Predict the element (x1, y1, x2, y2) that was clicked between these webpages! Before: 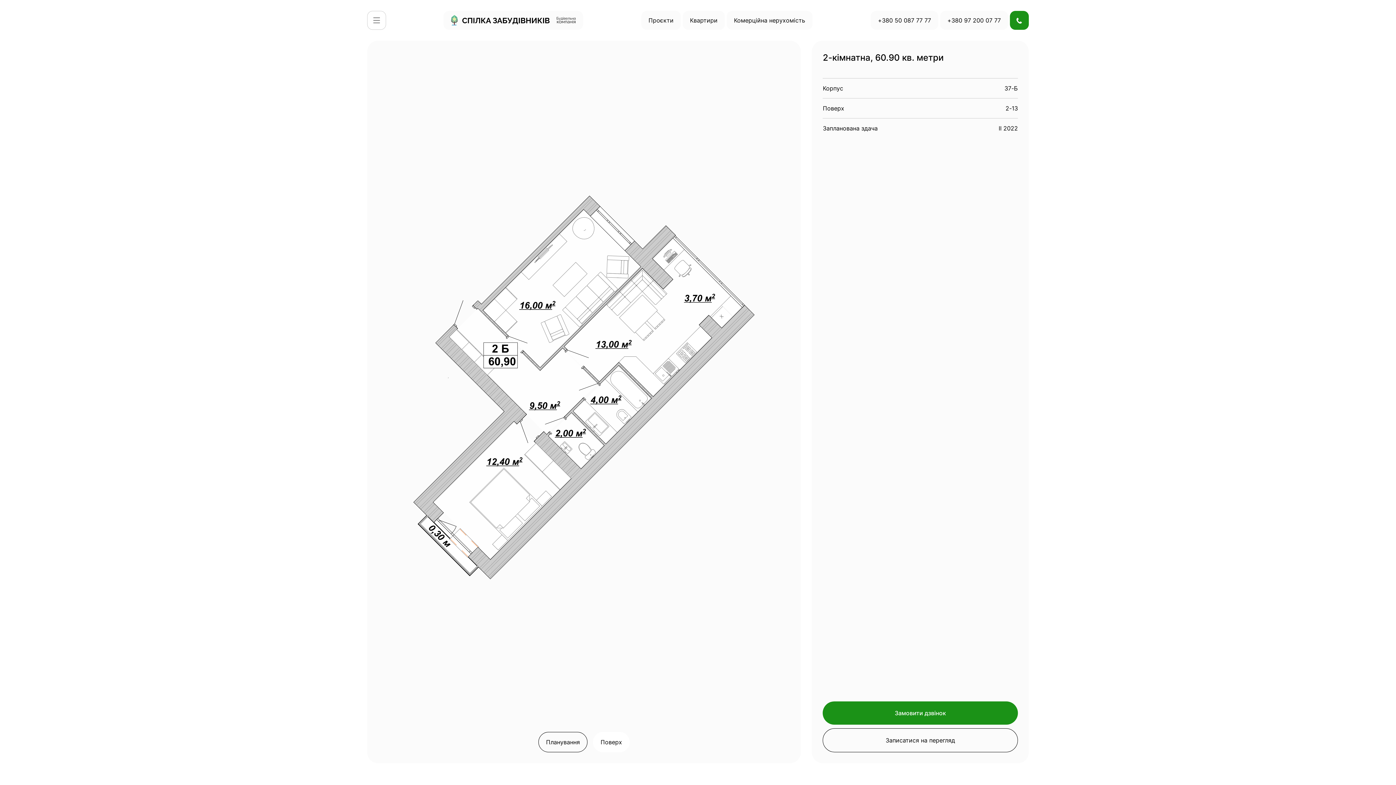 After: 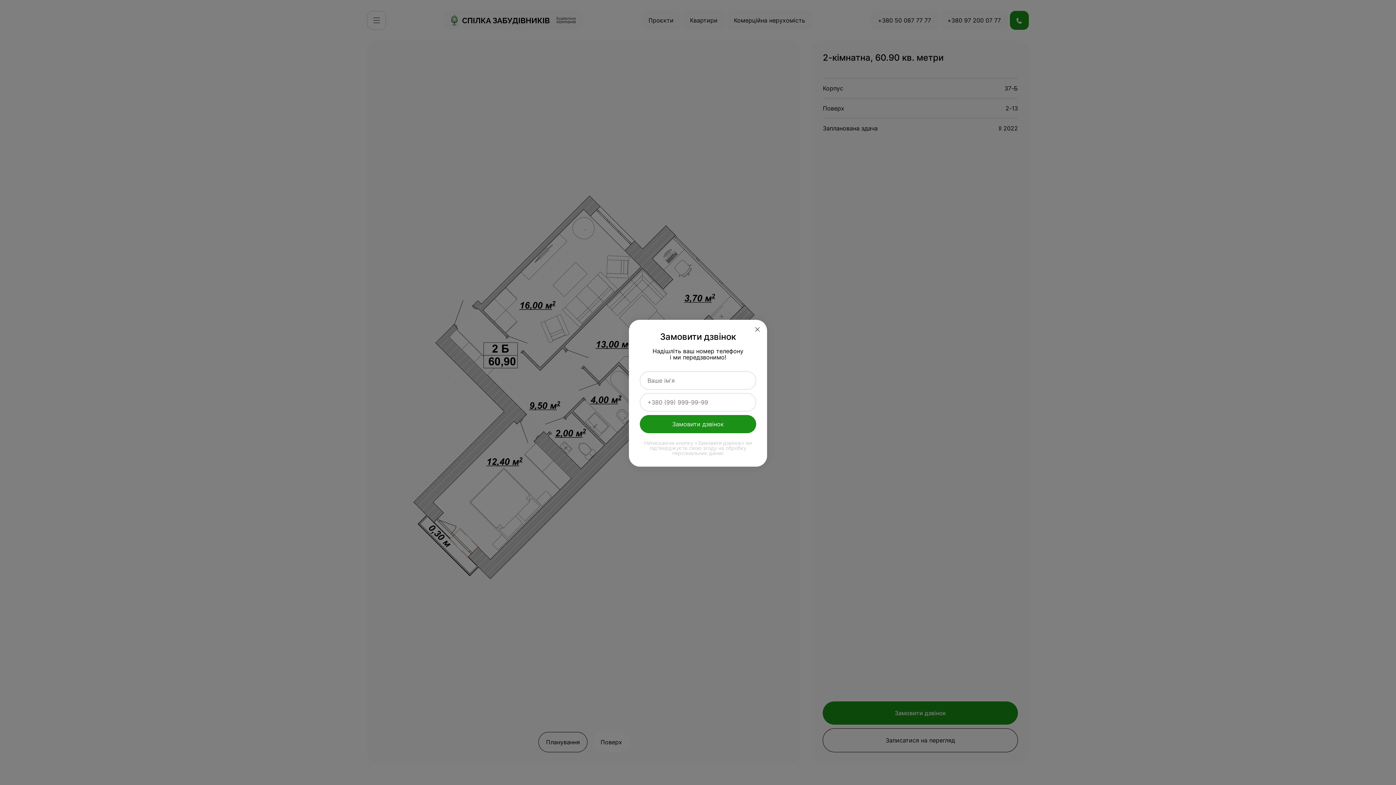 Action: bbox: (823, 701, 1018, 725) label: Замовити дзвінок